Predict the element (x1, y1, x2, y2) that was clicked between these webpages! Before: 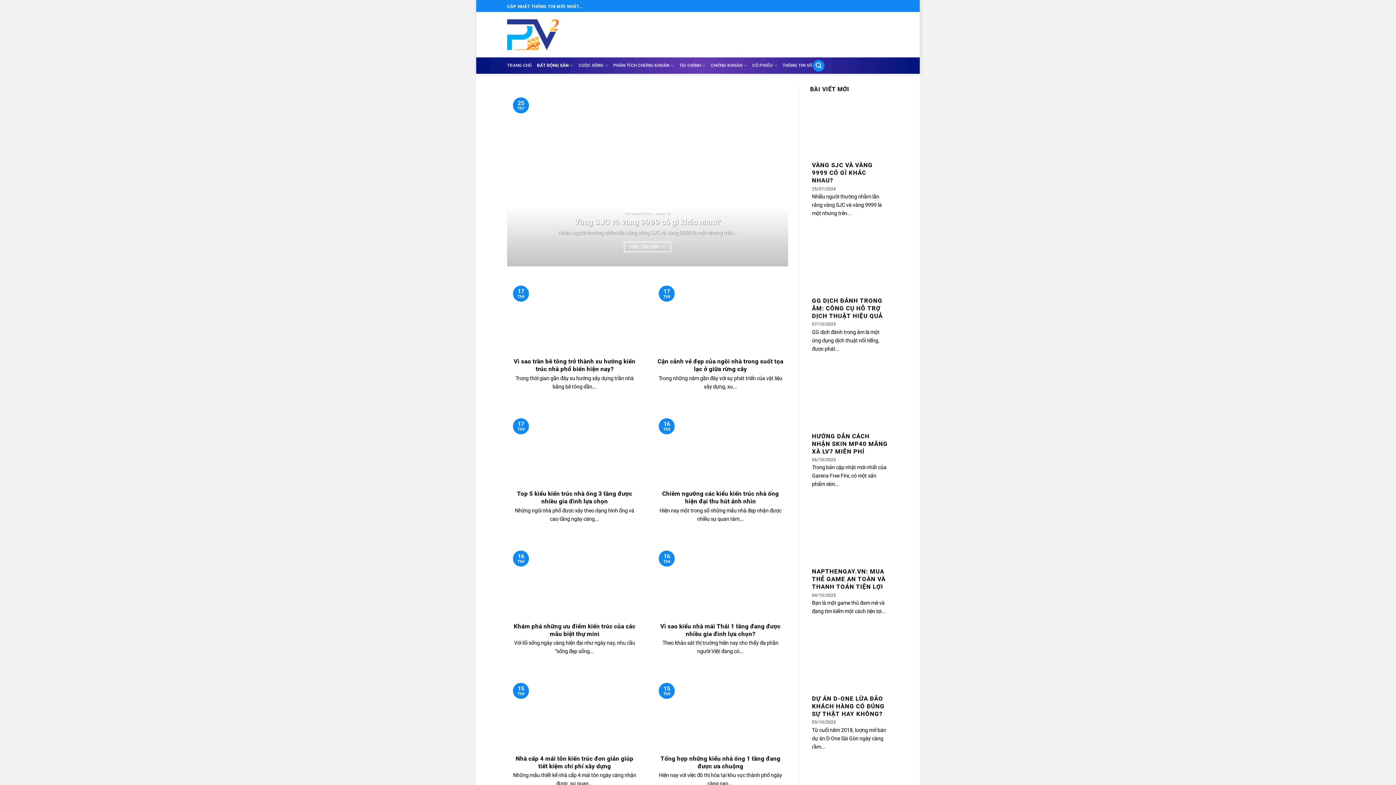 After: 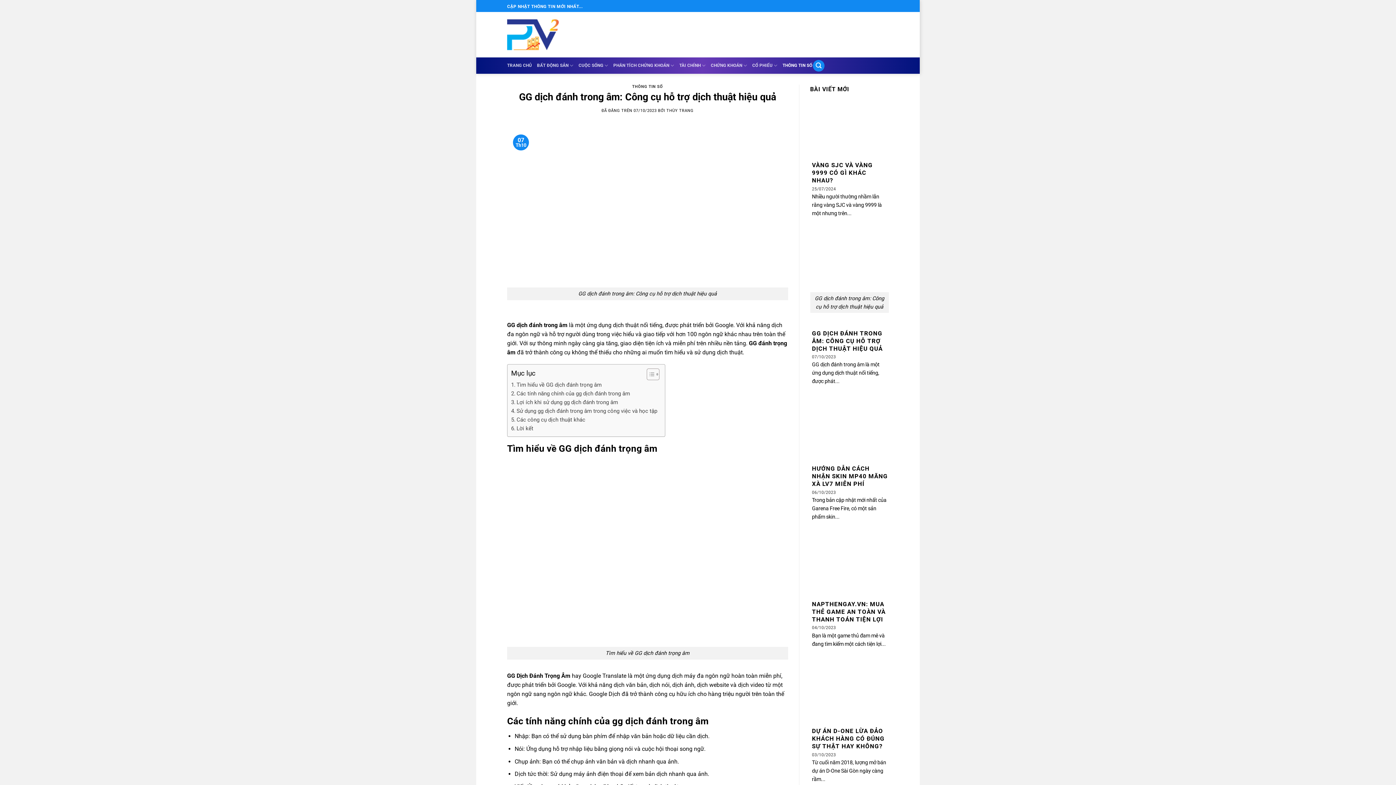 Action: label: GG DỊCH ĐÁNH TRONG ÂM: CÔNG CỤ HỖ TRỢ DỊCH THUẬT HIỆU QUẢ bbox: (812, 297, 889, 320)